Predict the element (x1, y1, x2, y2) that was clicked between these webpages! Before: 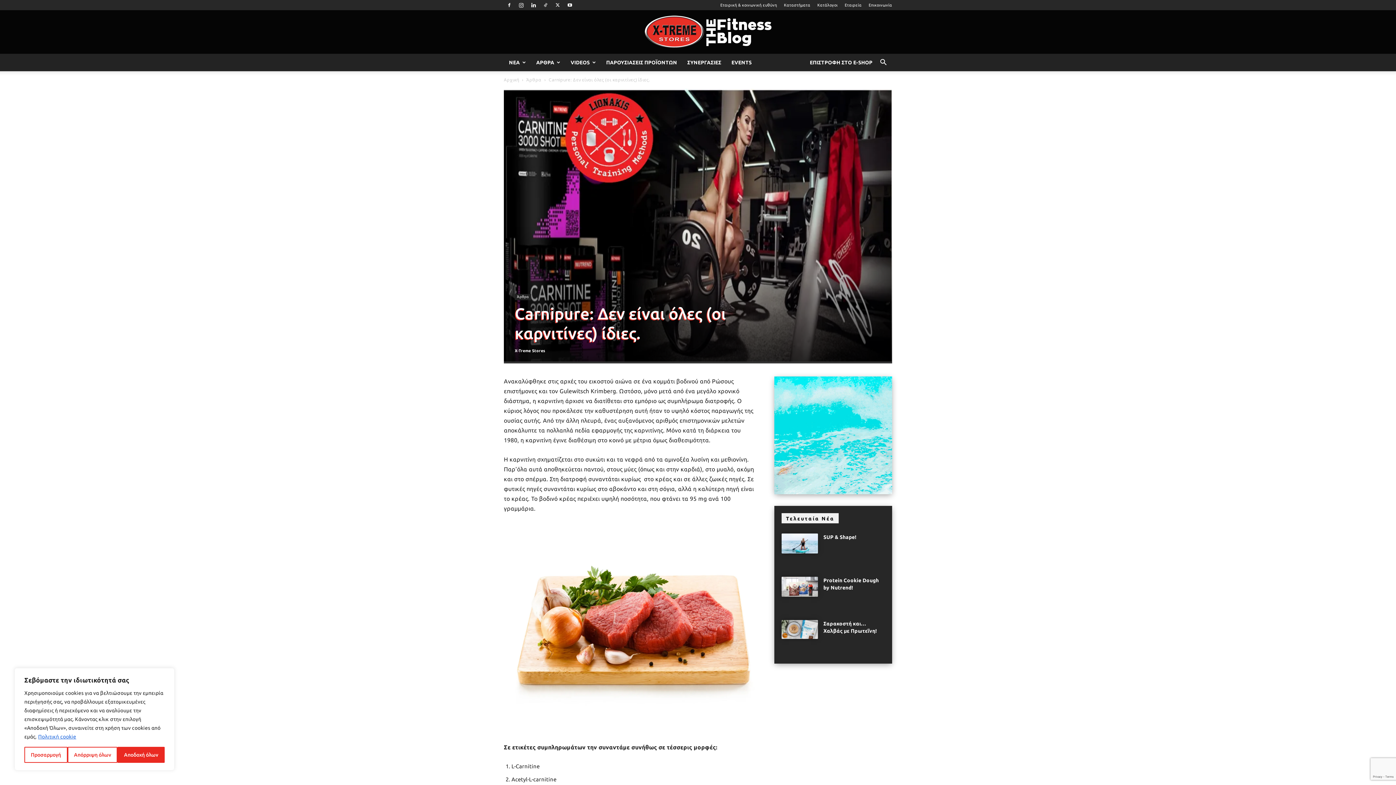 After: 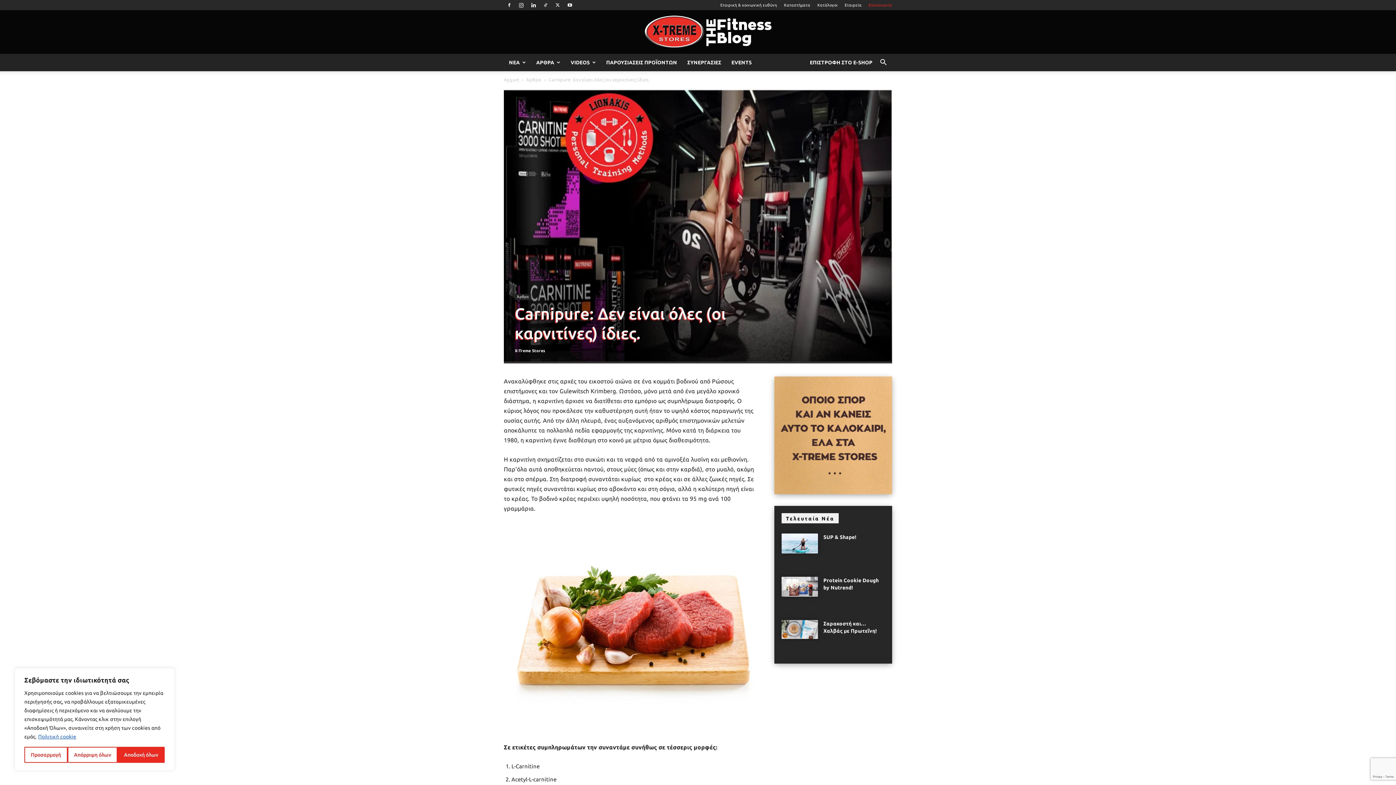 Action: bbox: (868, 2, 892, 7) label: Επικοινωνία